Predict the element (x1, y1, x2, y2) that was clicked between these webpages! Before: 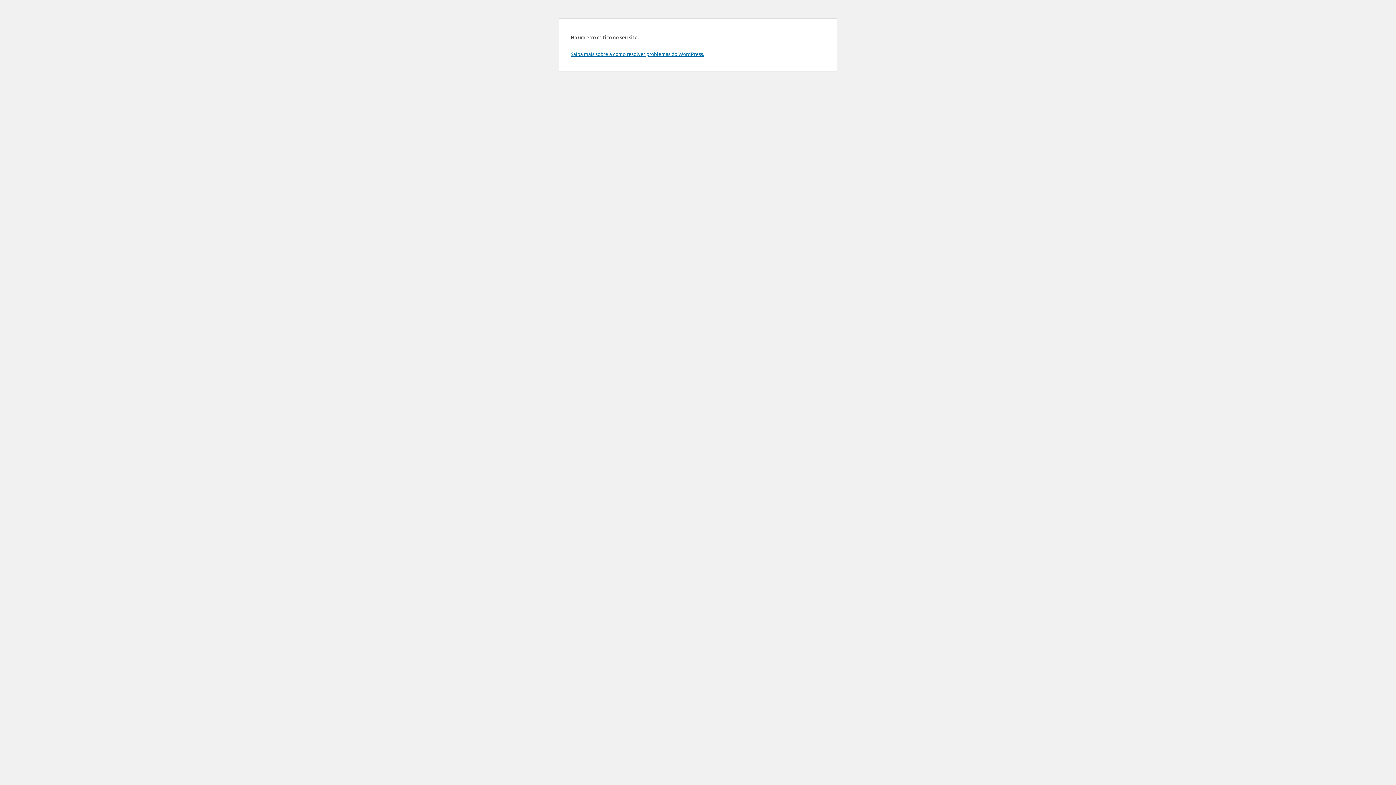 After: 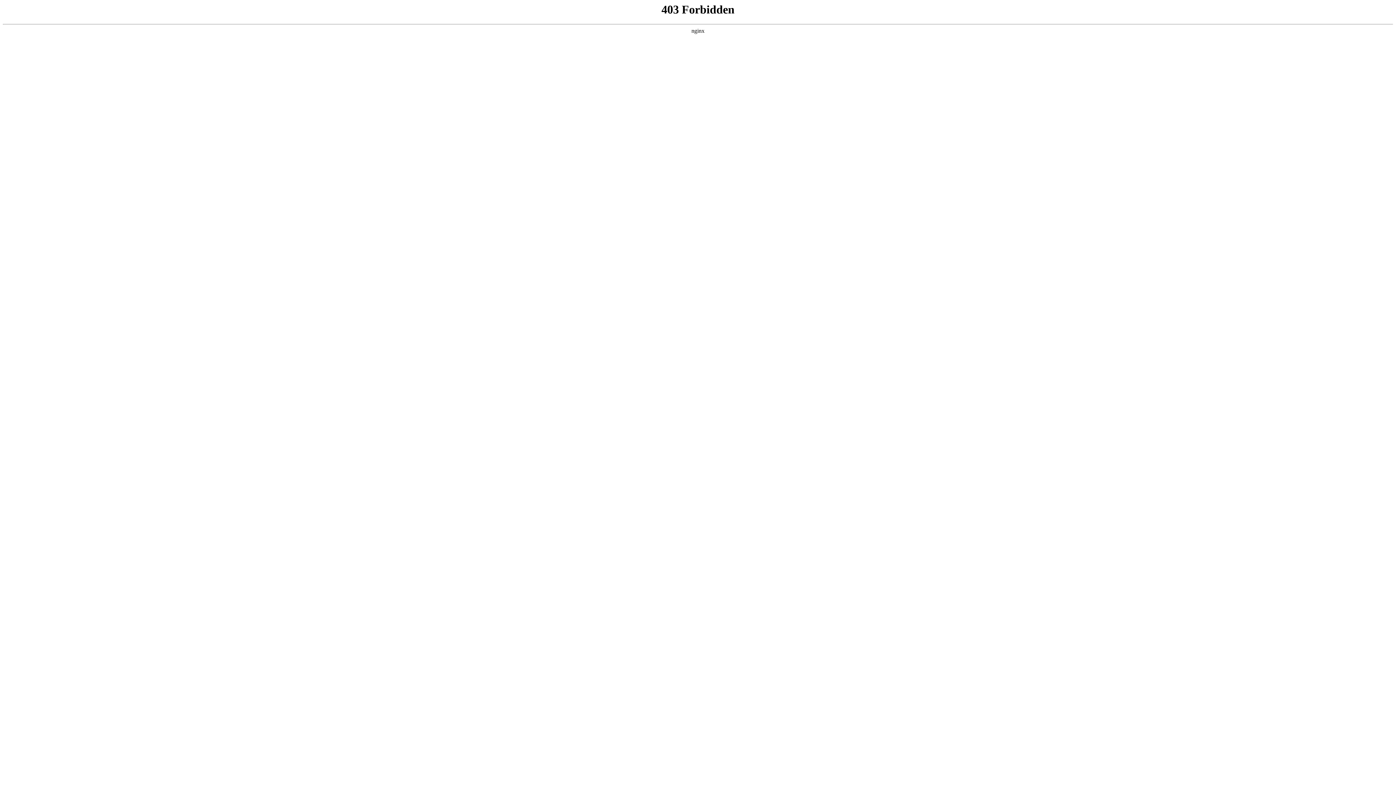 Action: label: Saiba mais sobre a como resolver problemas do WordPress. bbox: (570, 50, 704, 57)